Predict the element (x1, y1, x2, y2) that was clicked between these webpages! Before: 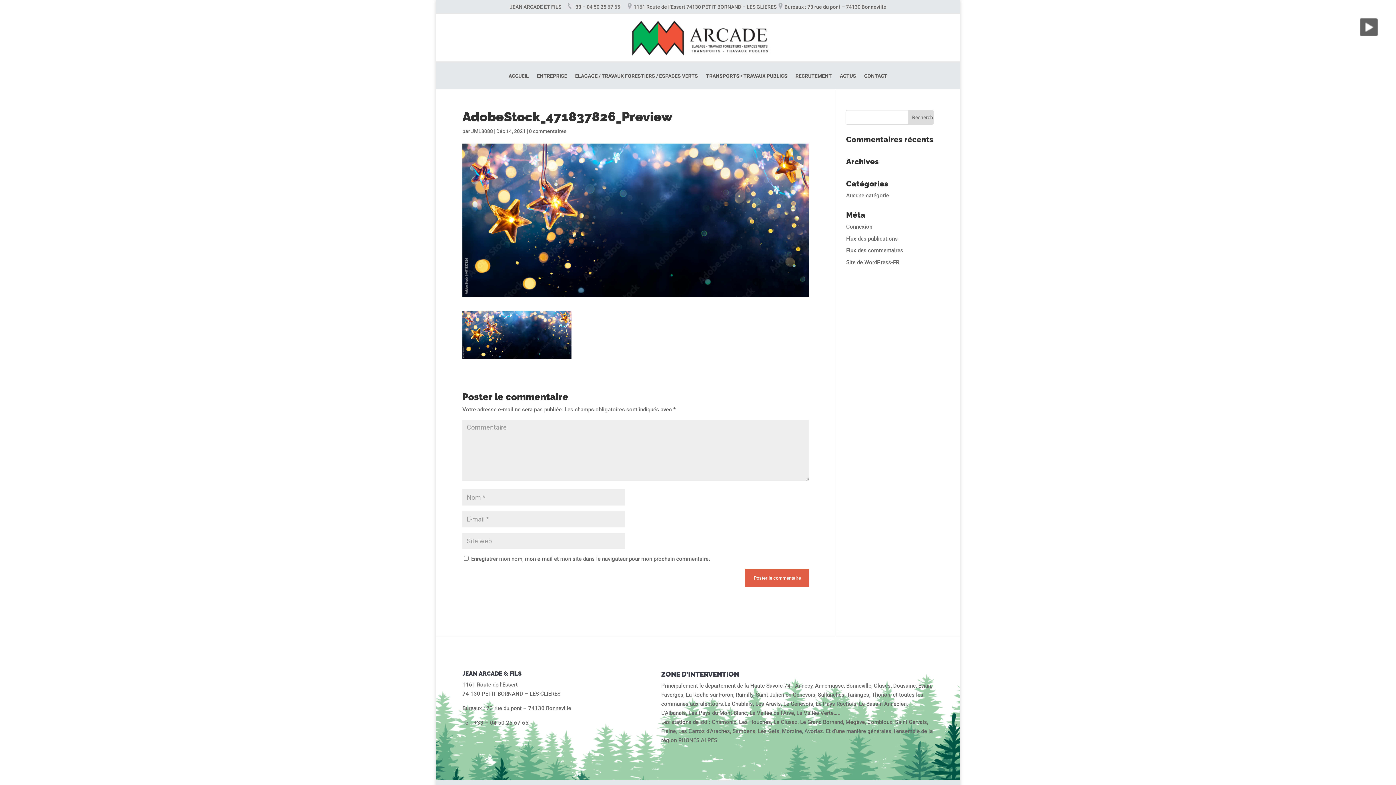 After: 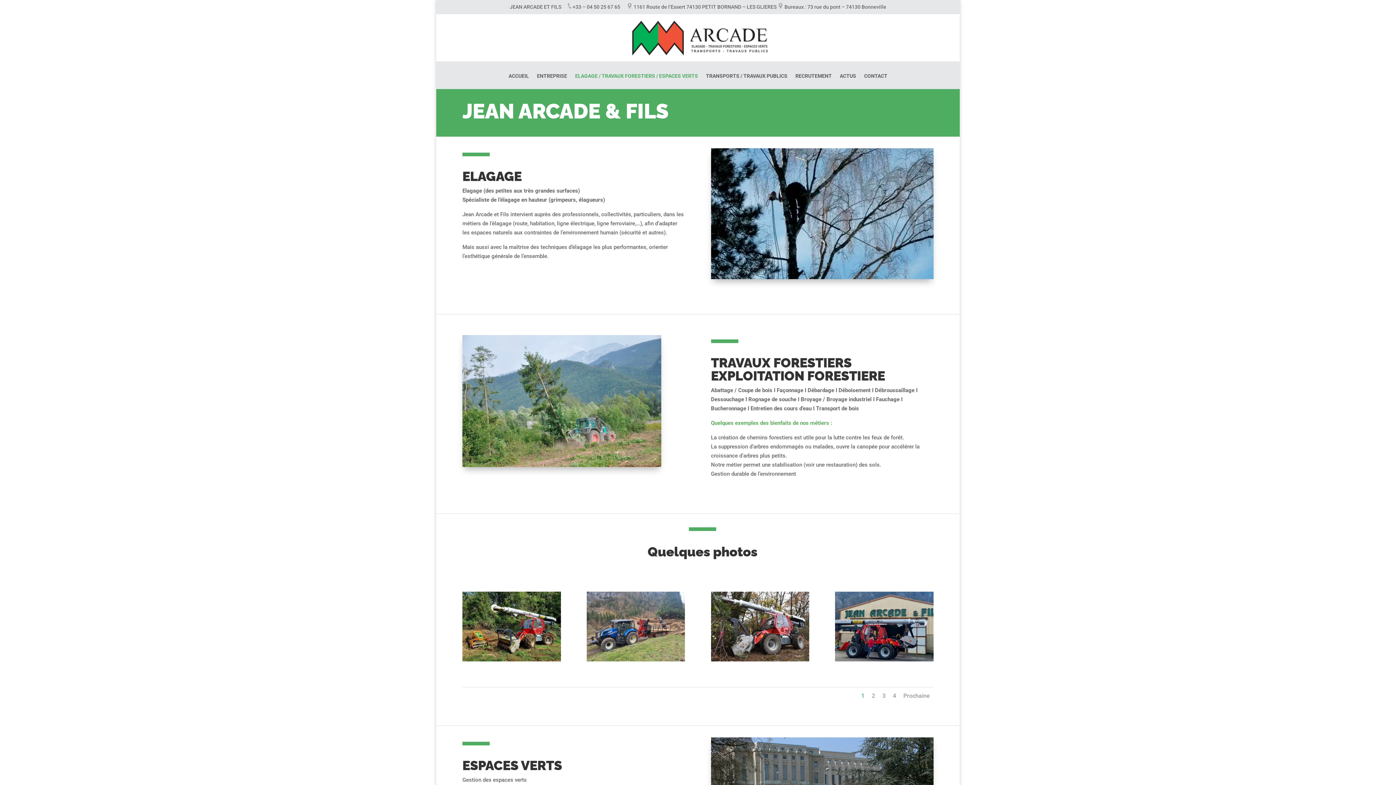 Action: bbox: (575, 73, 698, 89) label: ELAGAGE / TRAVAUX FORESTIERS / ESPACES VERTS